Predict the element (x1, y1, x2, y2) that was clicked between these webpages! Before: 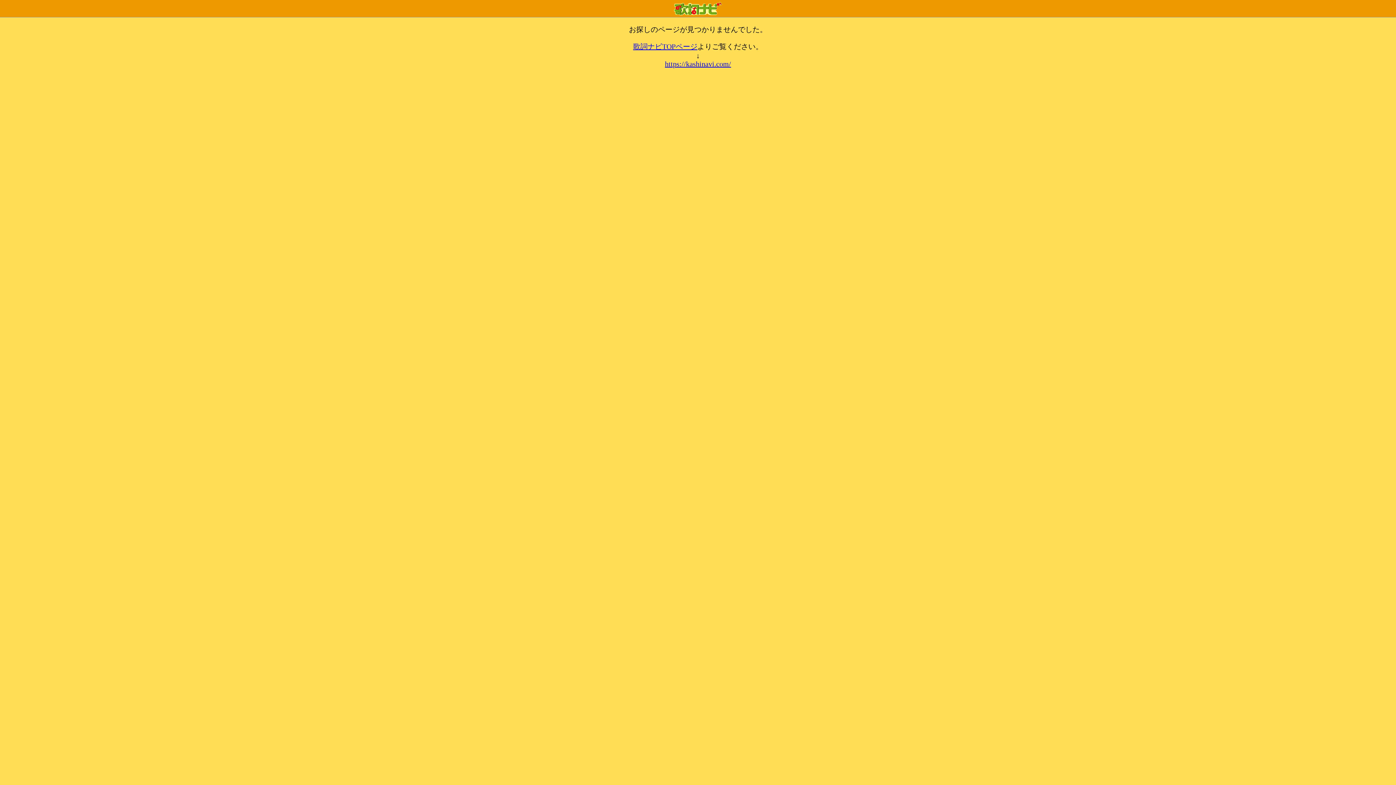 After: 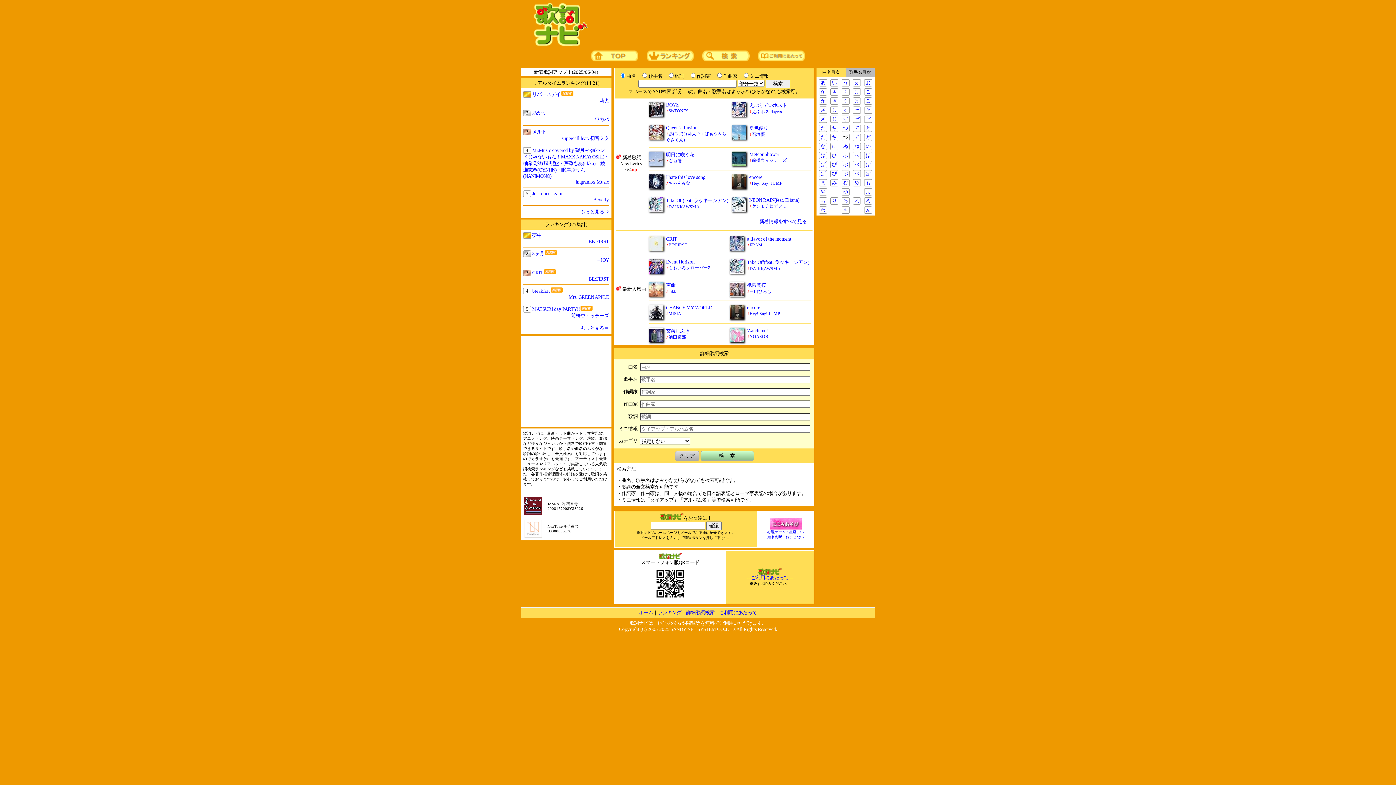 Action: label: https://kashinavi.com/ bbox: (665, 60, 731, 68)